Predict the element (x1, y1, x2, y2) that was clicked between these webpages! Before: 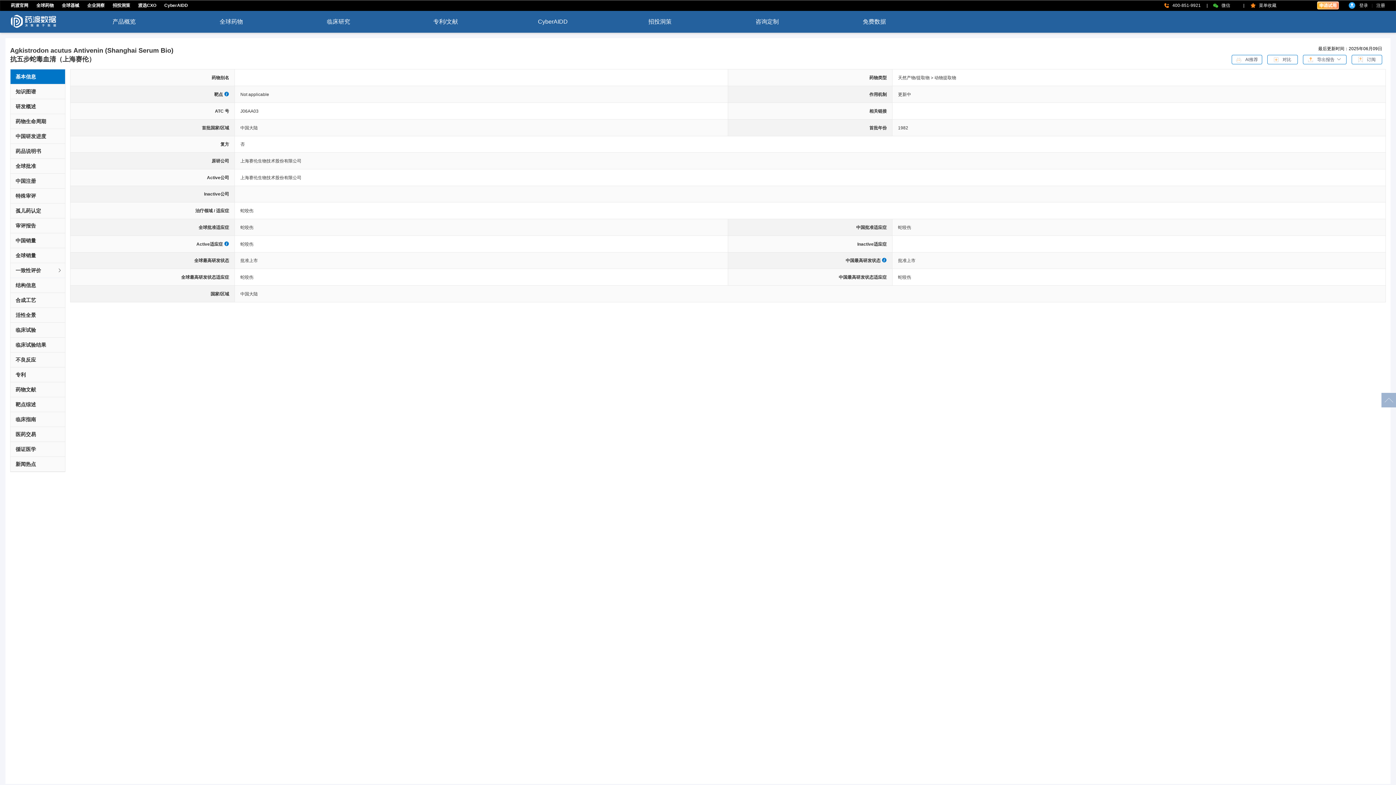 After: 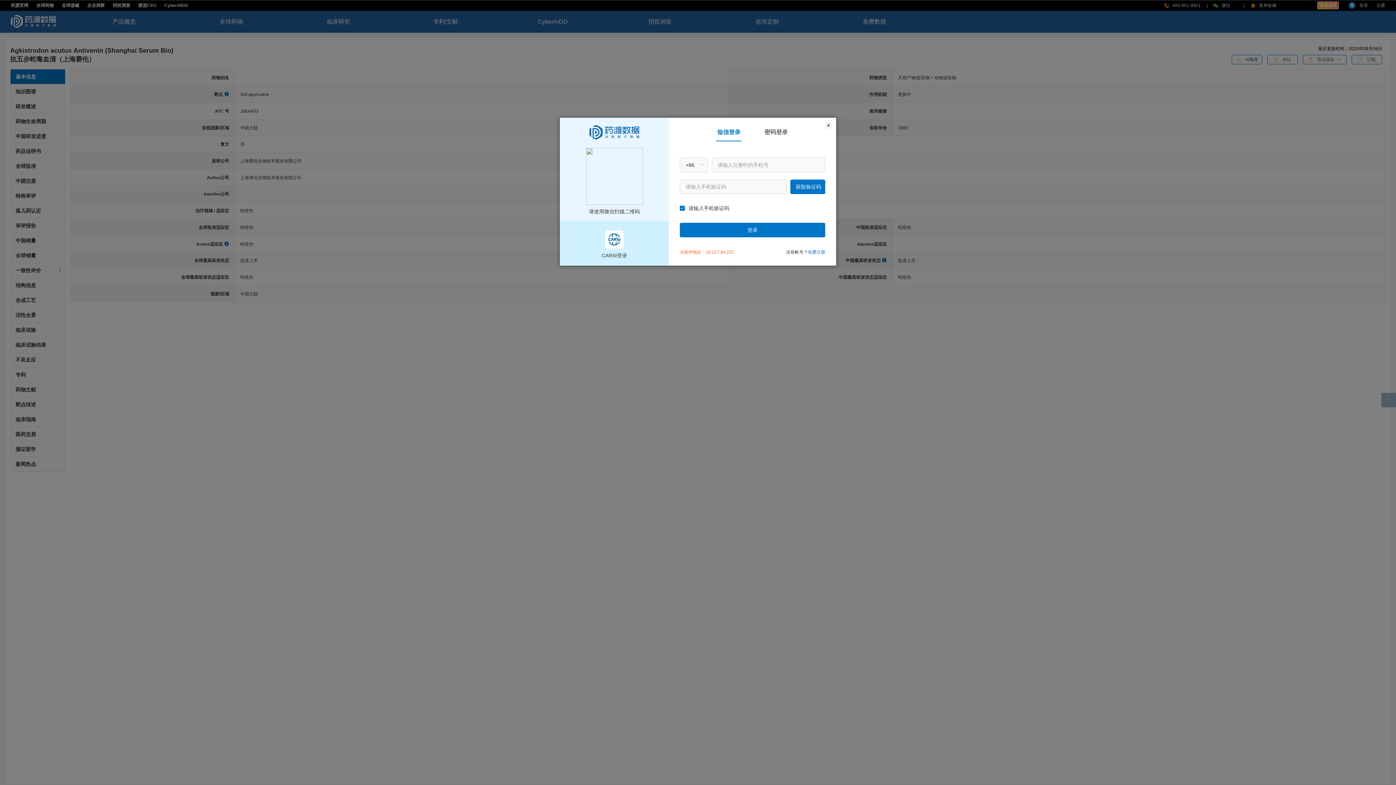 Action: label: 对比 bbox: (1267, 54, 1298, 64)